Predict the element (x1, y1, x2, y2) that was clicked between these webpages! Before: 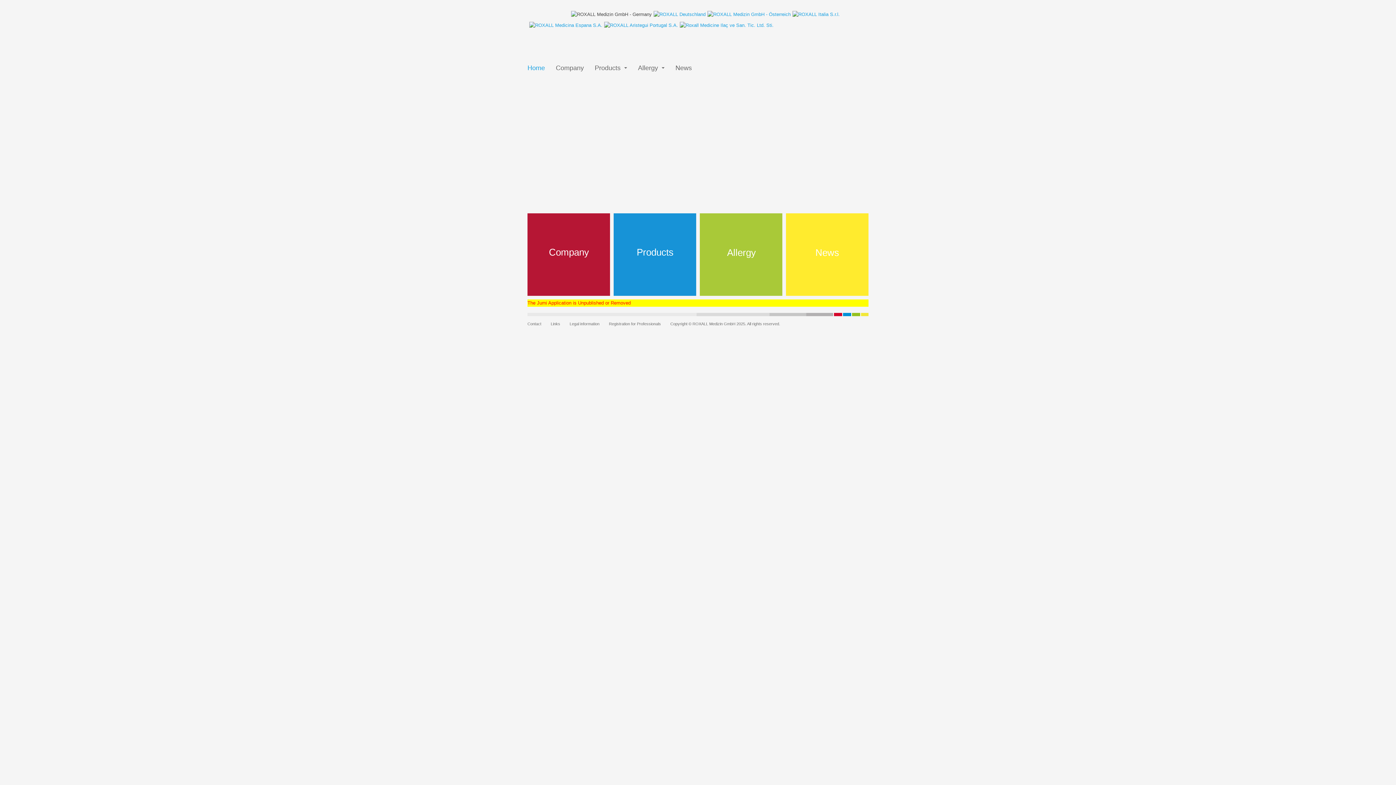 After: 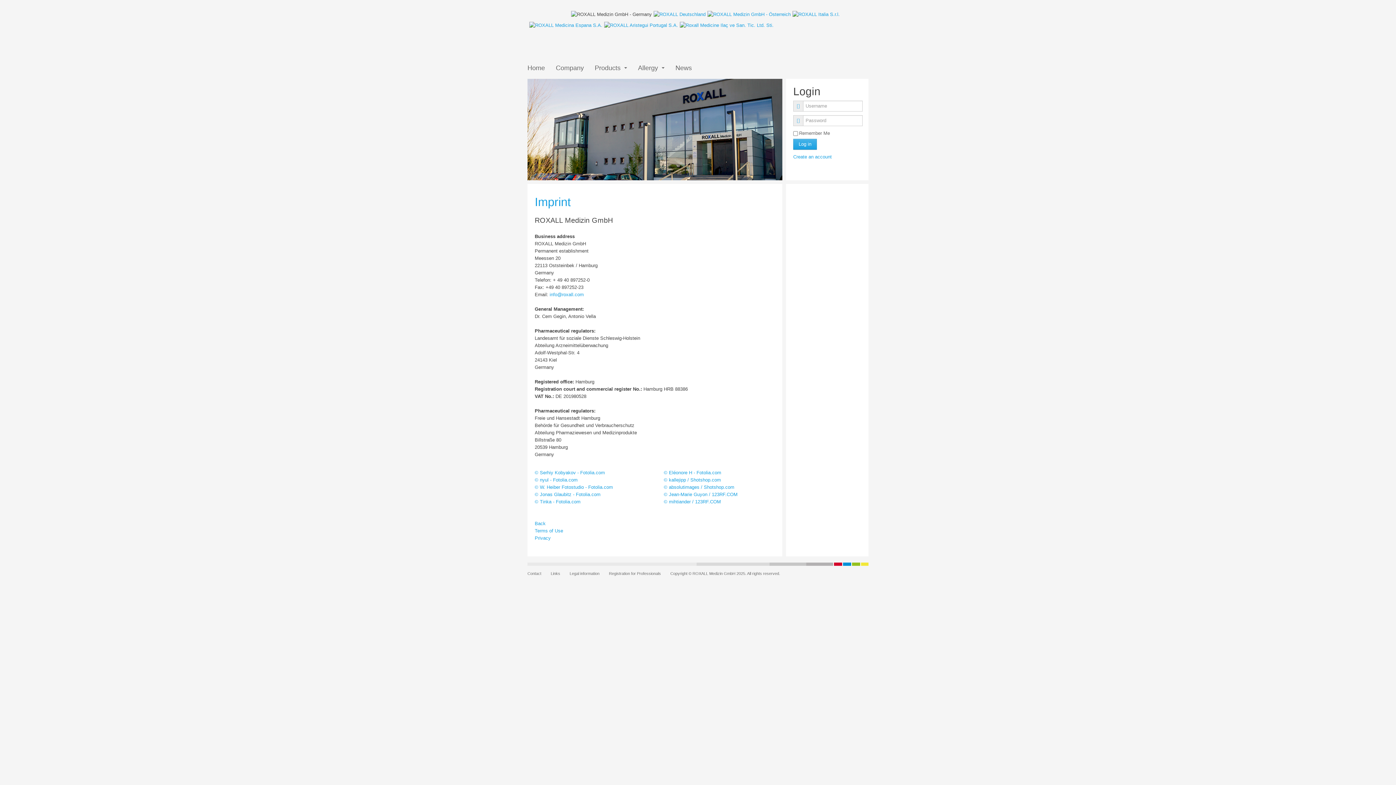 Action: label: Legal information bbox: (565, 318, 604, 329)